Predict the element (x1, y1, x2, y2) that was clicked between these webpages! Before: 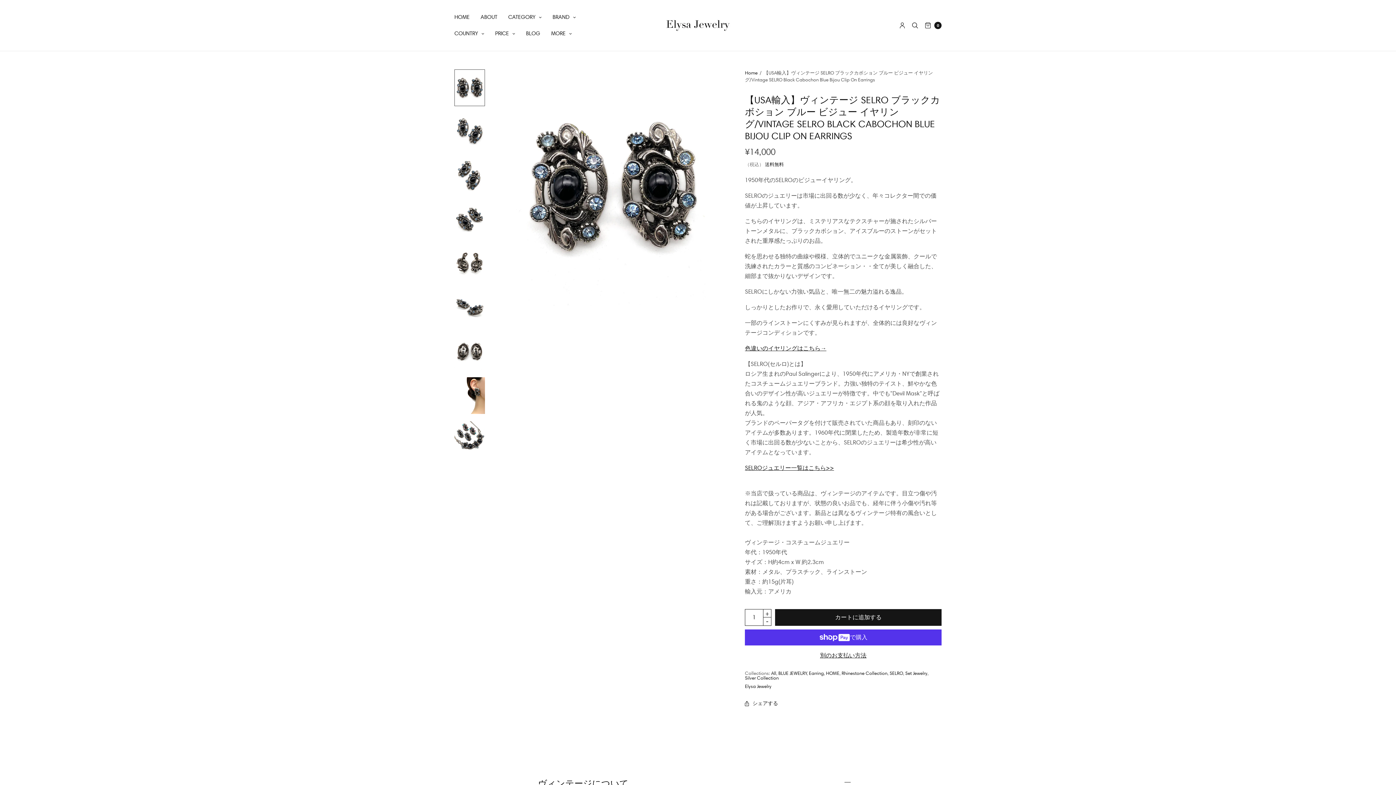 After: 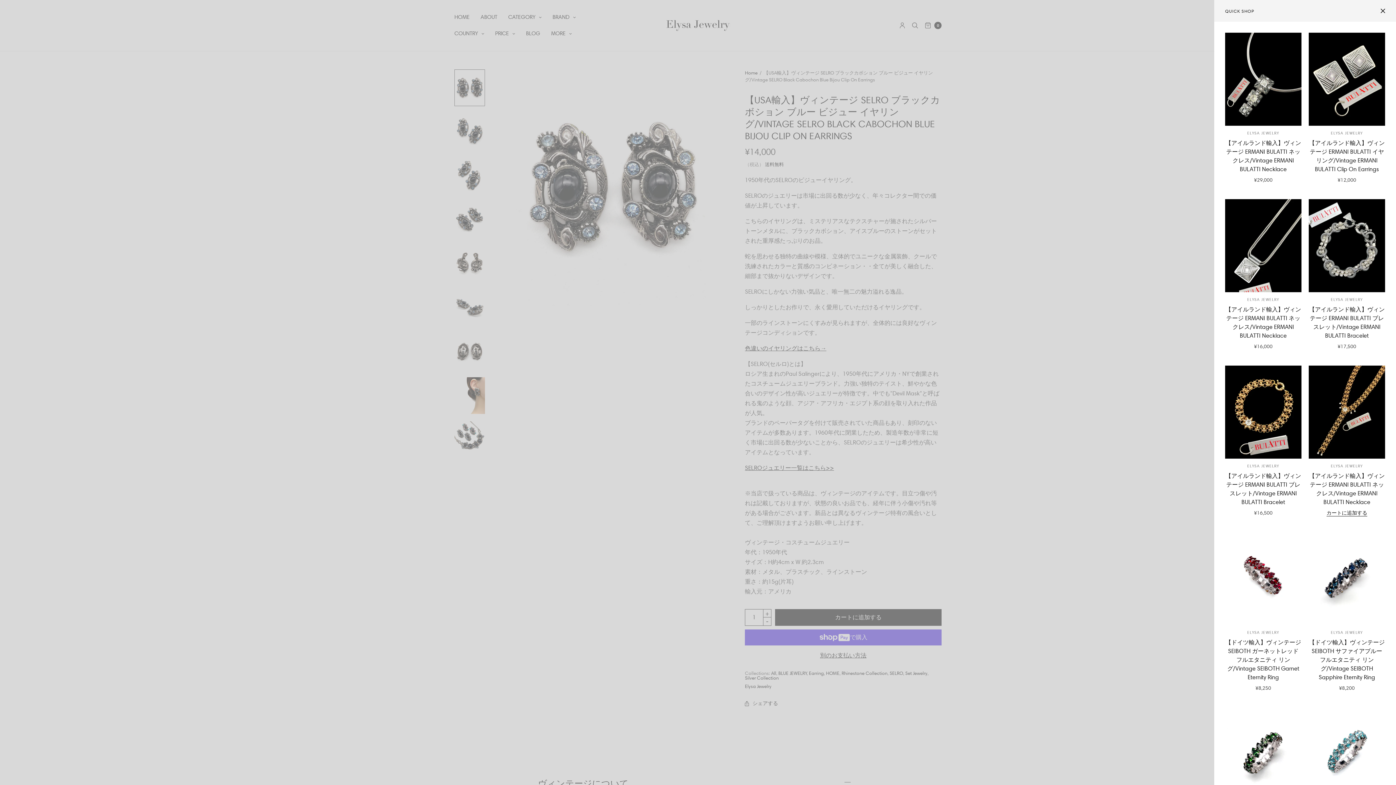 Action: label: Quick Shop bbox: (1382, 377, 1391, 407)